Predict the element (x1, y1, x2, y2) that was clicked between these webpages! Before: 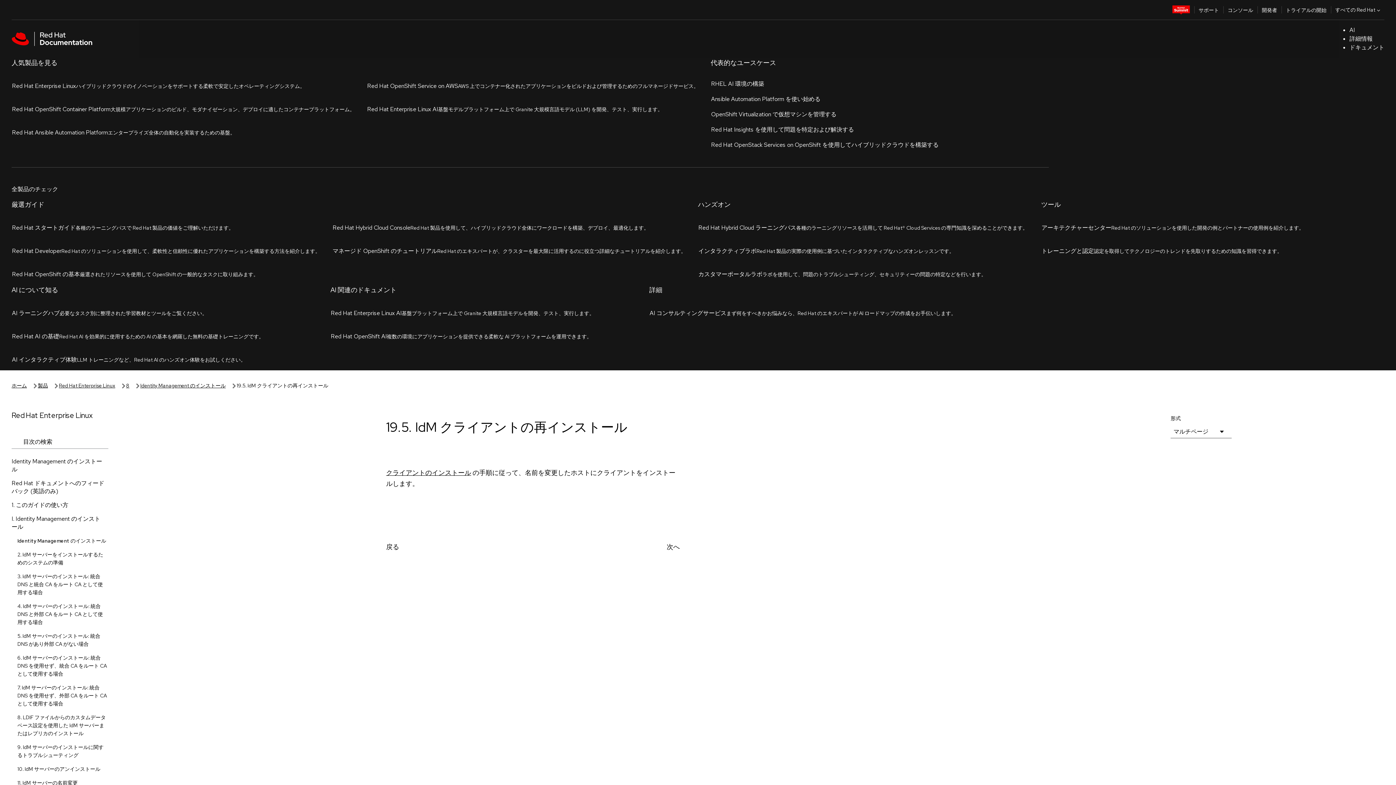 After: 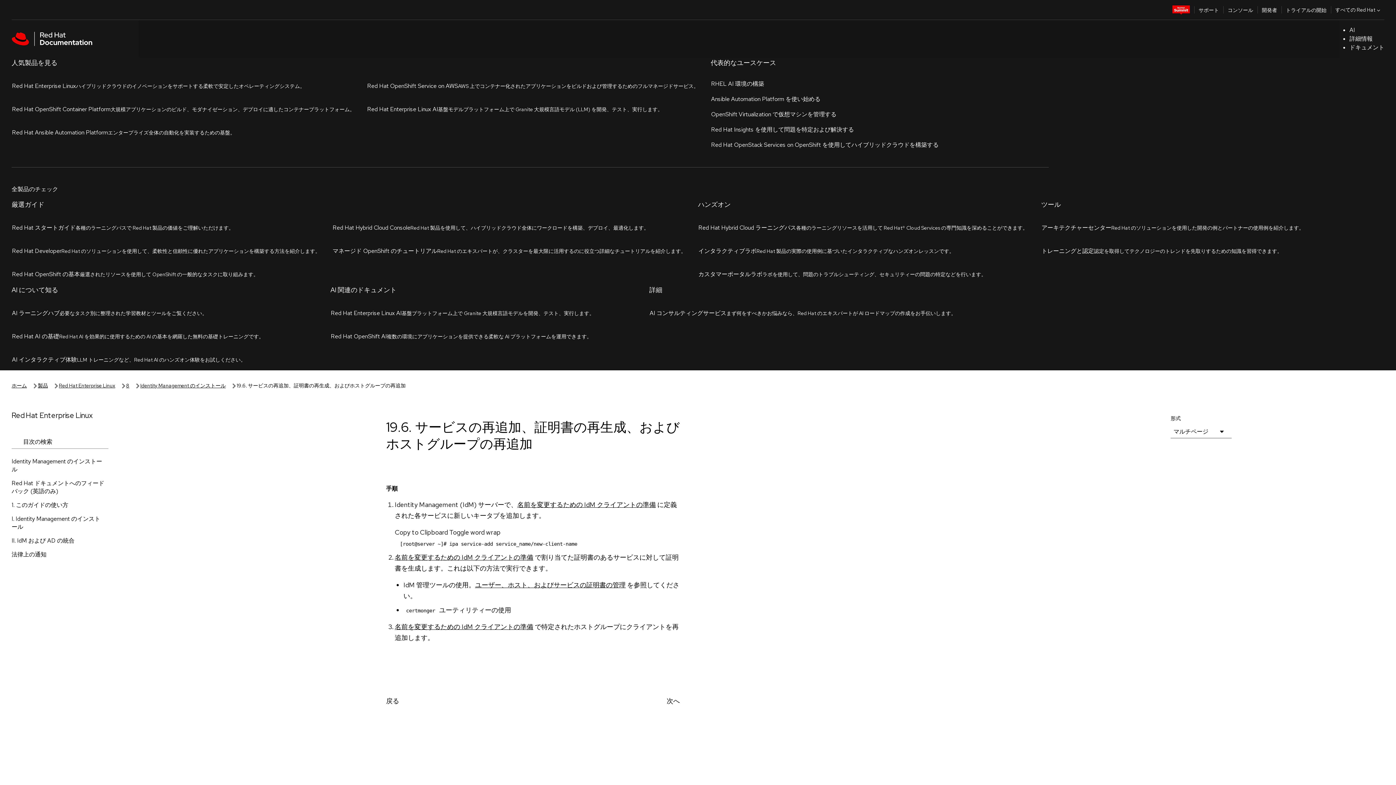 Action: label: 次へ bbox: (666, 218, 680, 226)